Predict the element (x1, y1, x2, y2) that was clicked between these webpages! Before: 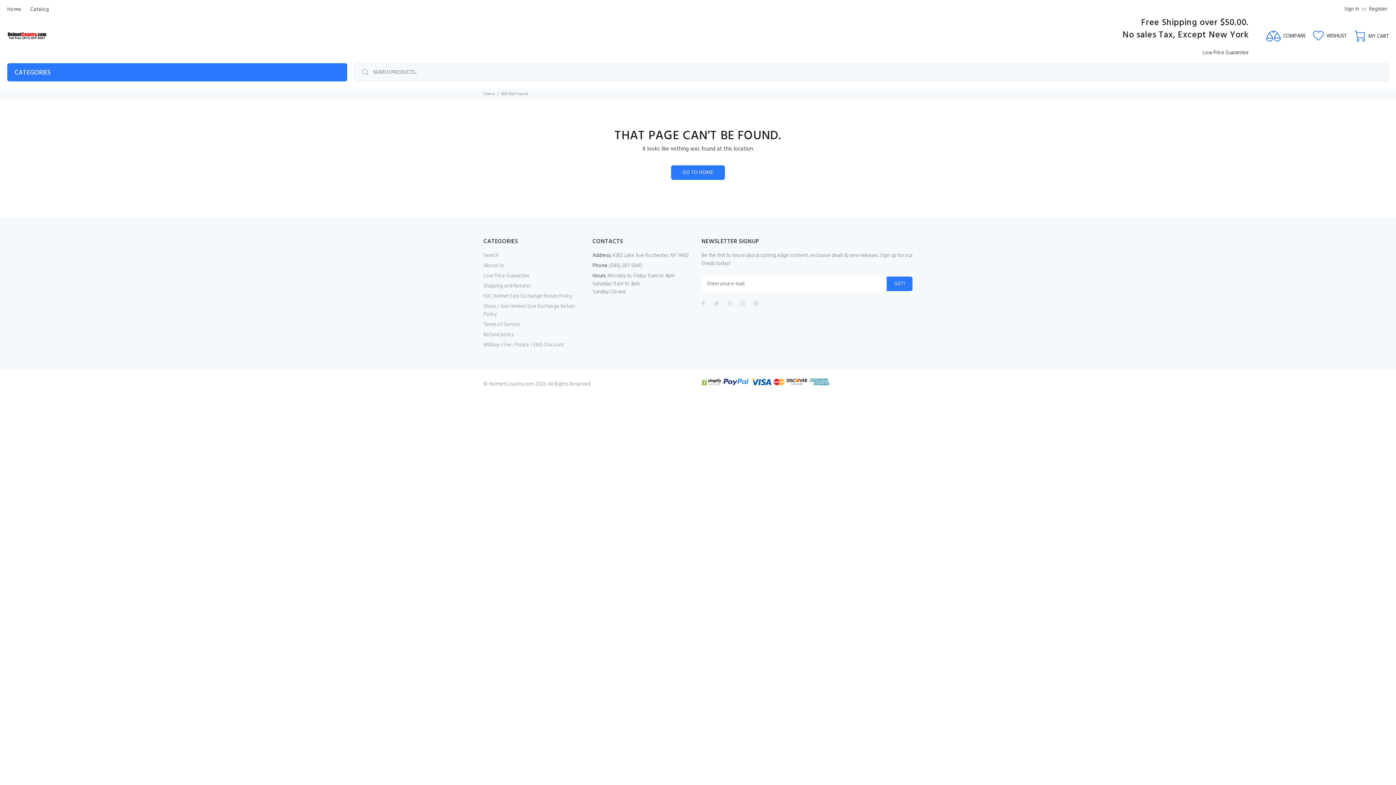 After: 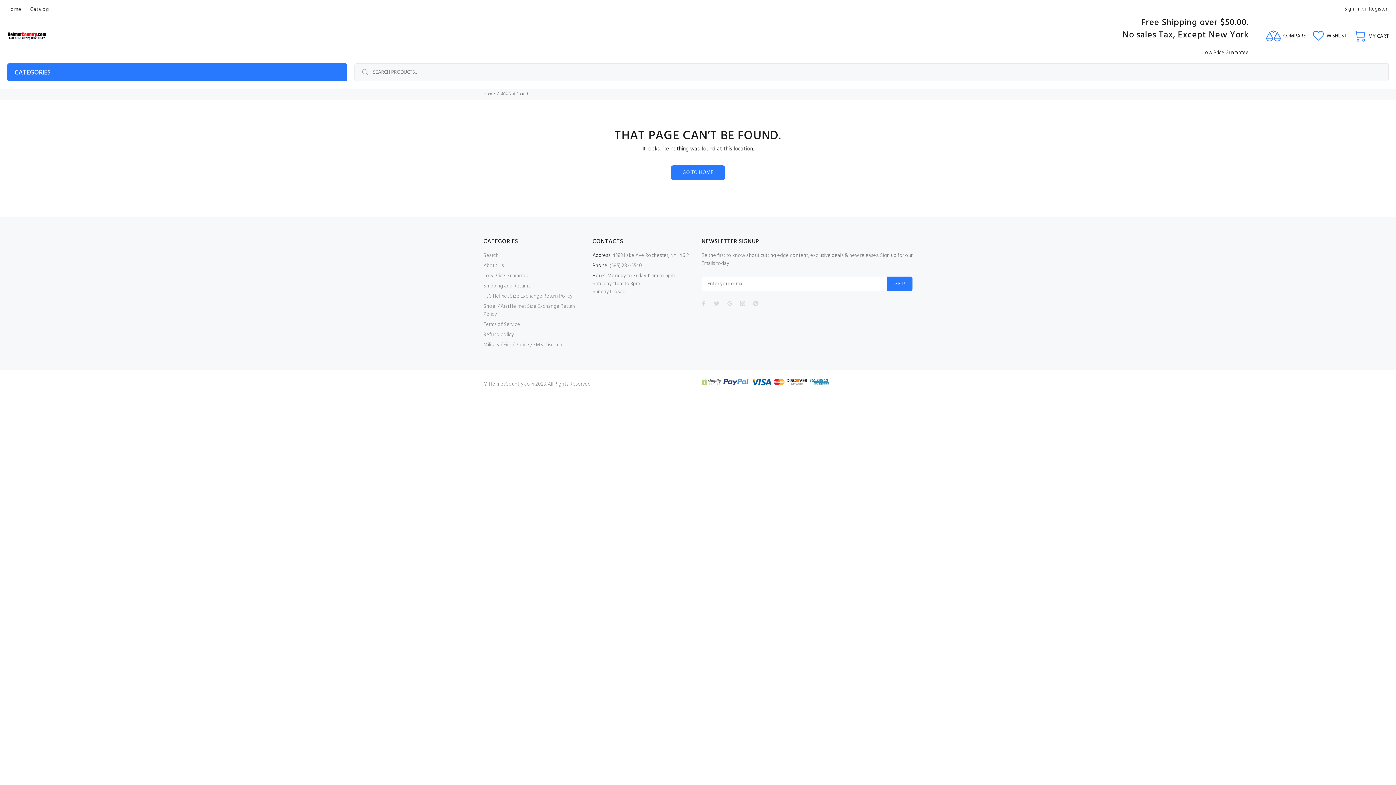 Action: bbox: (701, 378, 721, 386)